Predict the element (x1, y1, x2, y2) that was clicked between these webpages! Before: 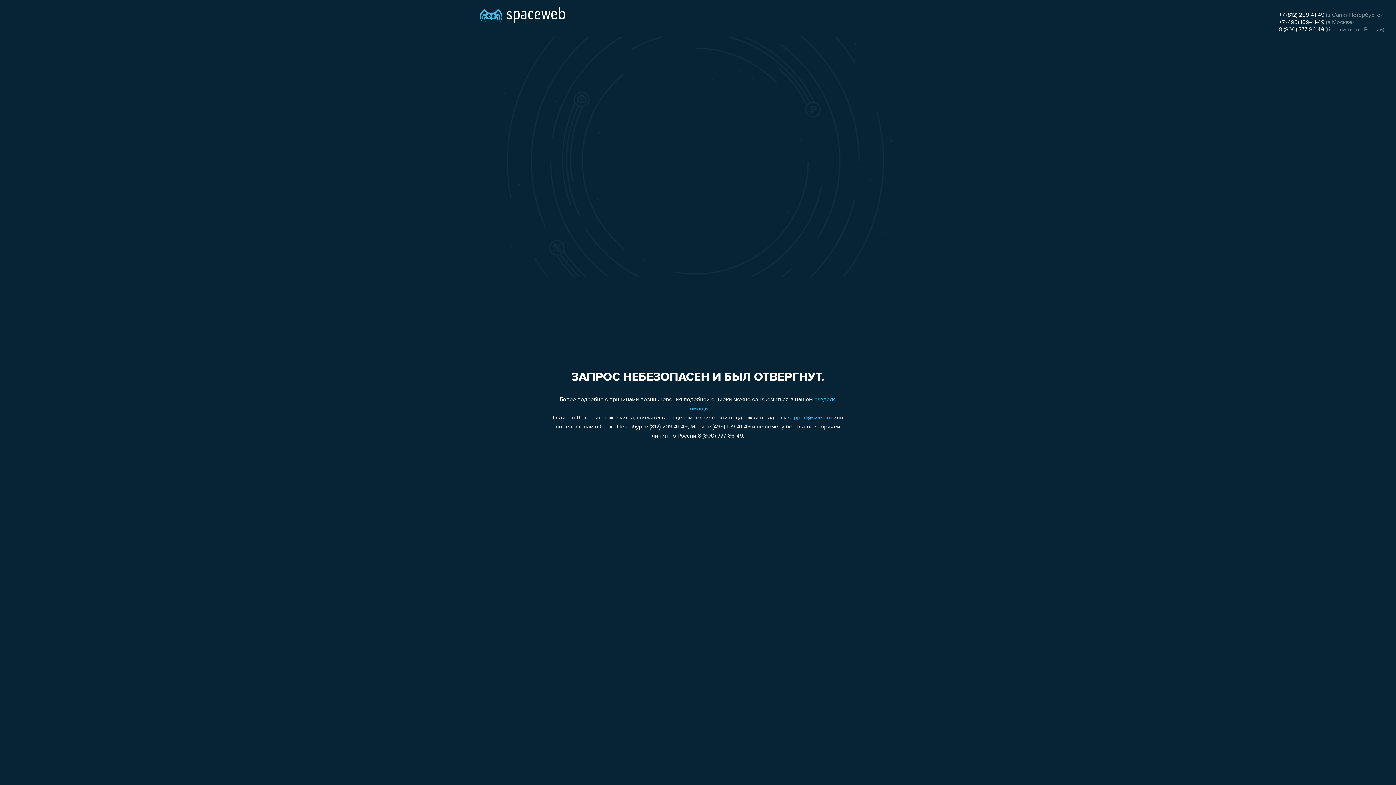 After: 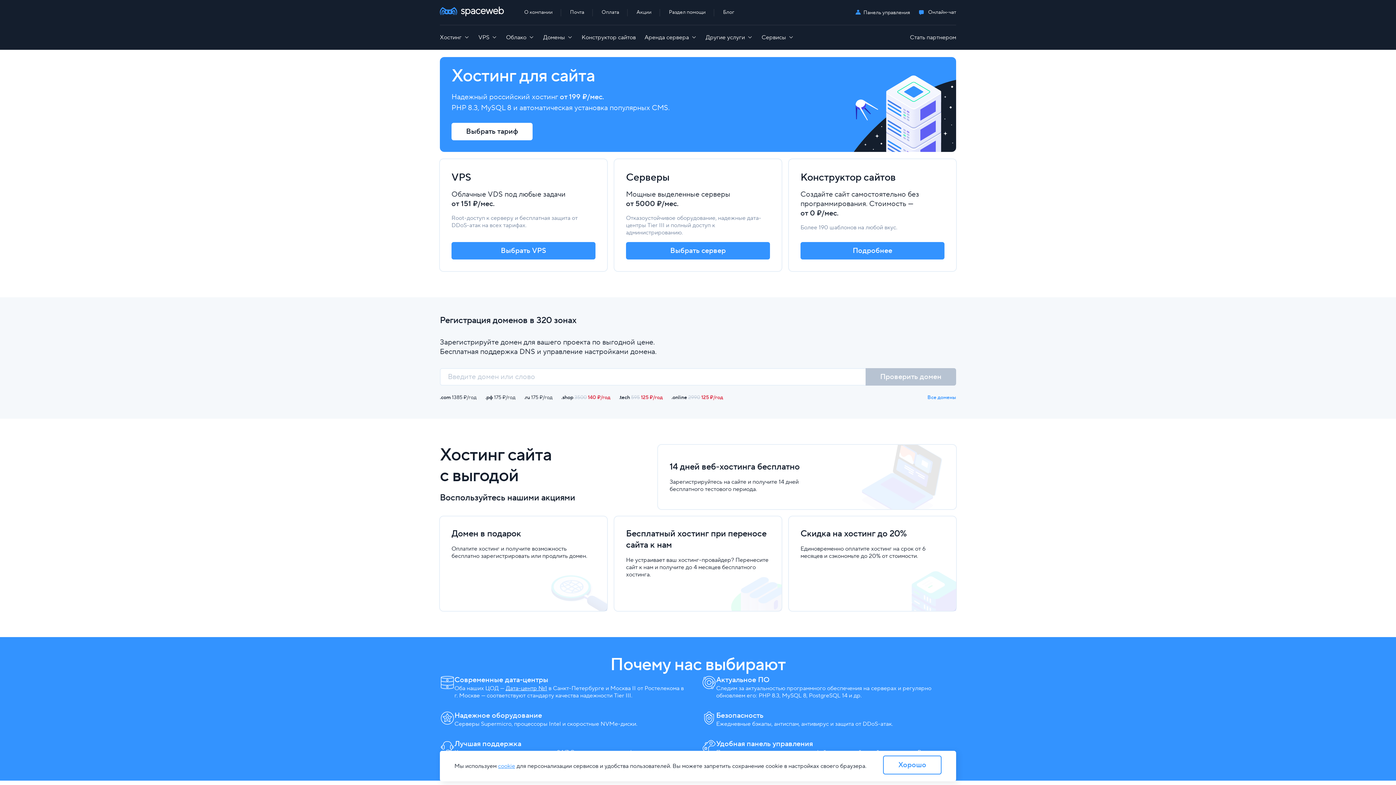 Action: bbox: (480, 0, 565, 25)